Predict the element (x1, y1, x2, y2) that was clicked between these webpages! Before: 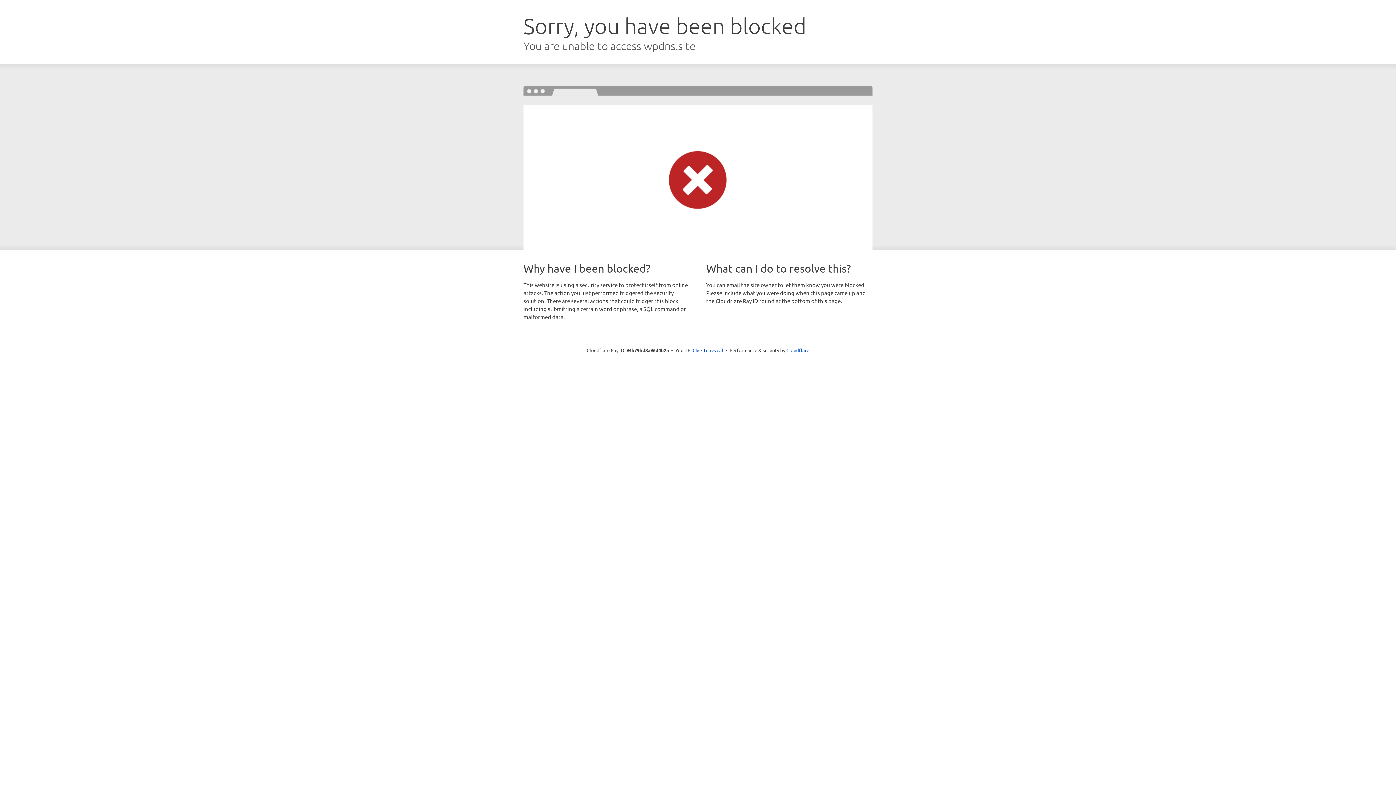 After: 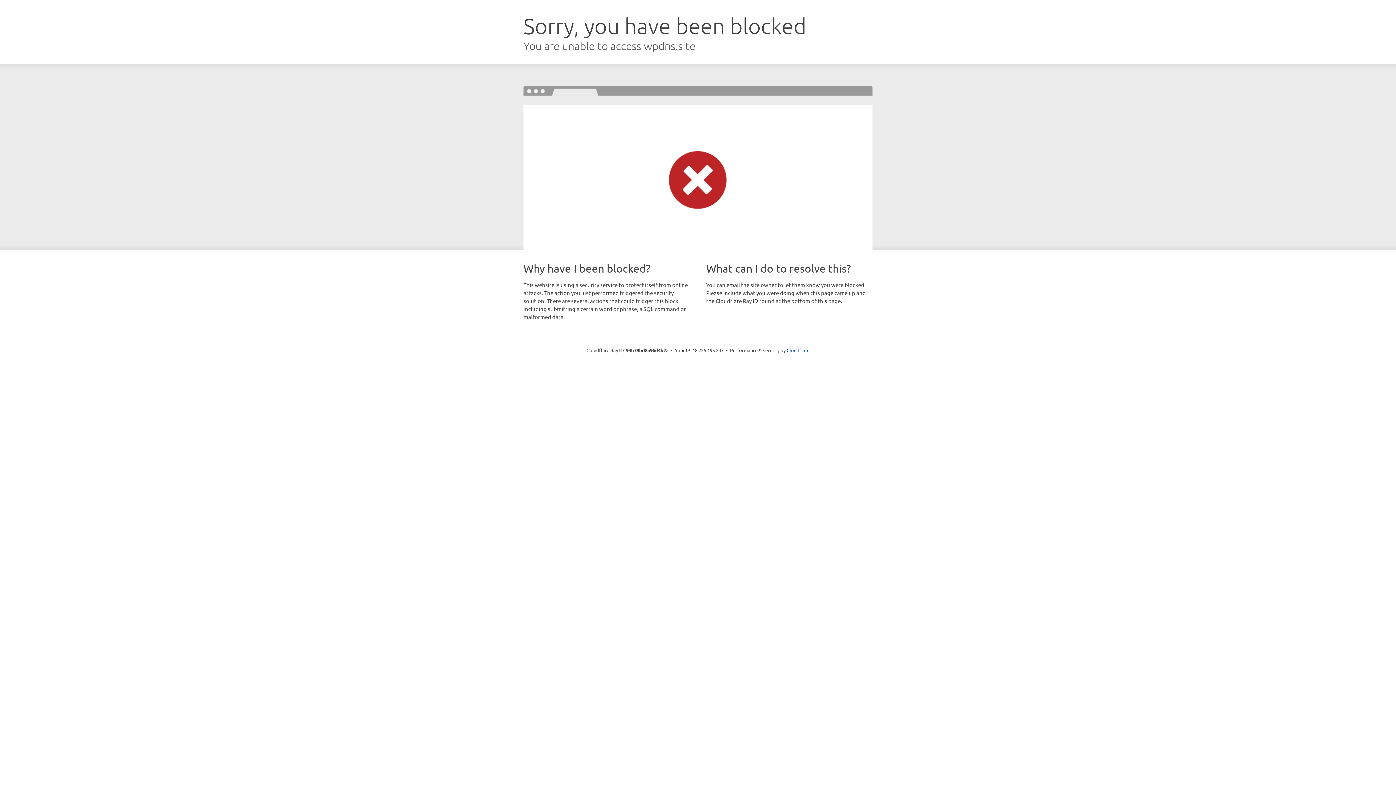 Action: label: Click to reveal bbox: (692, 346, 723, 353)